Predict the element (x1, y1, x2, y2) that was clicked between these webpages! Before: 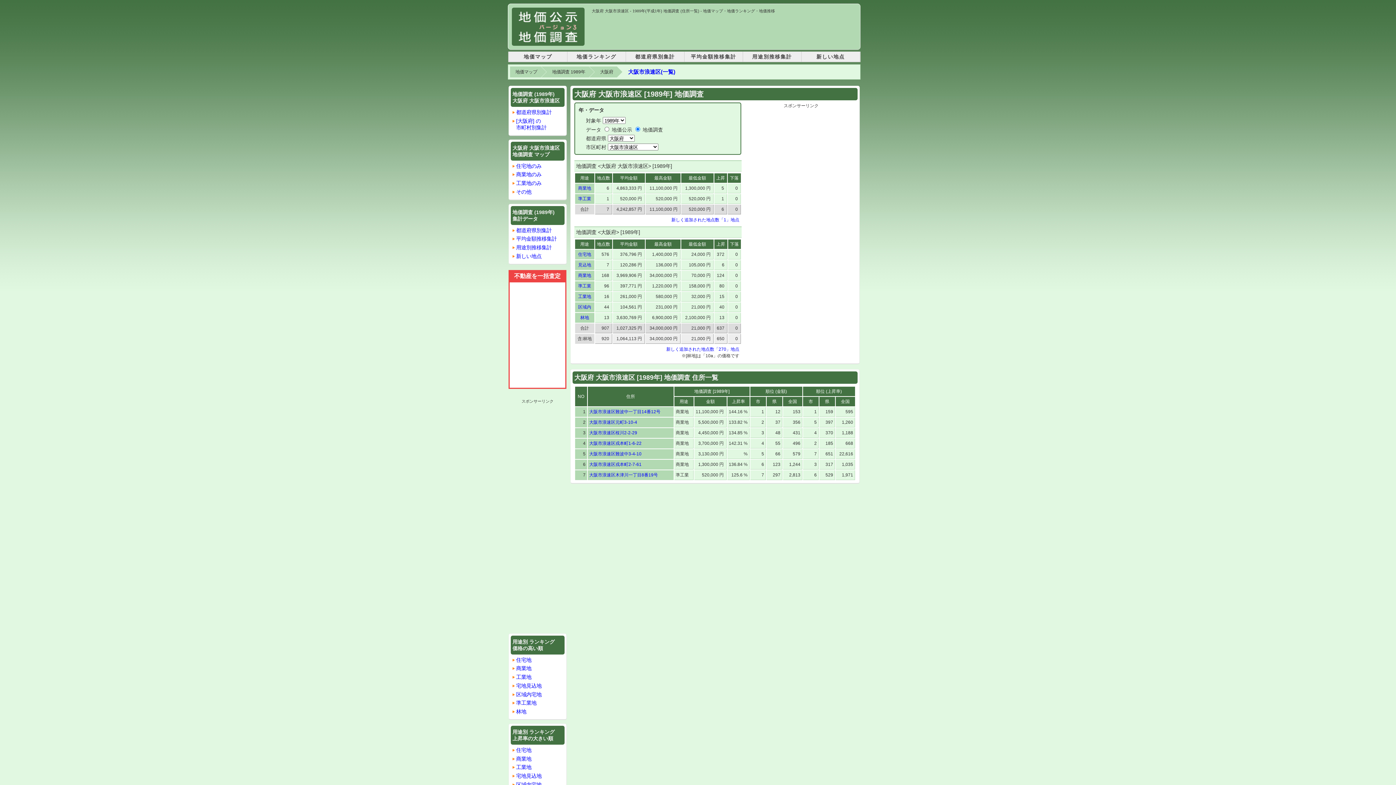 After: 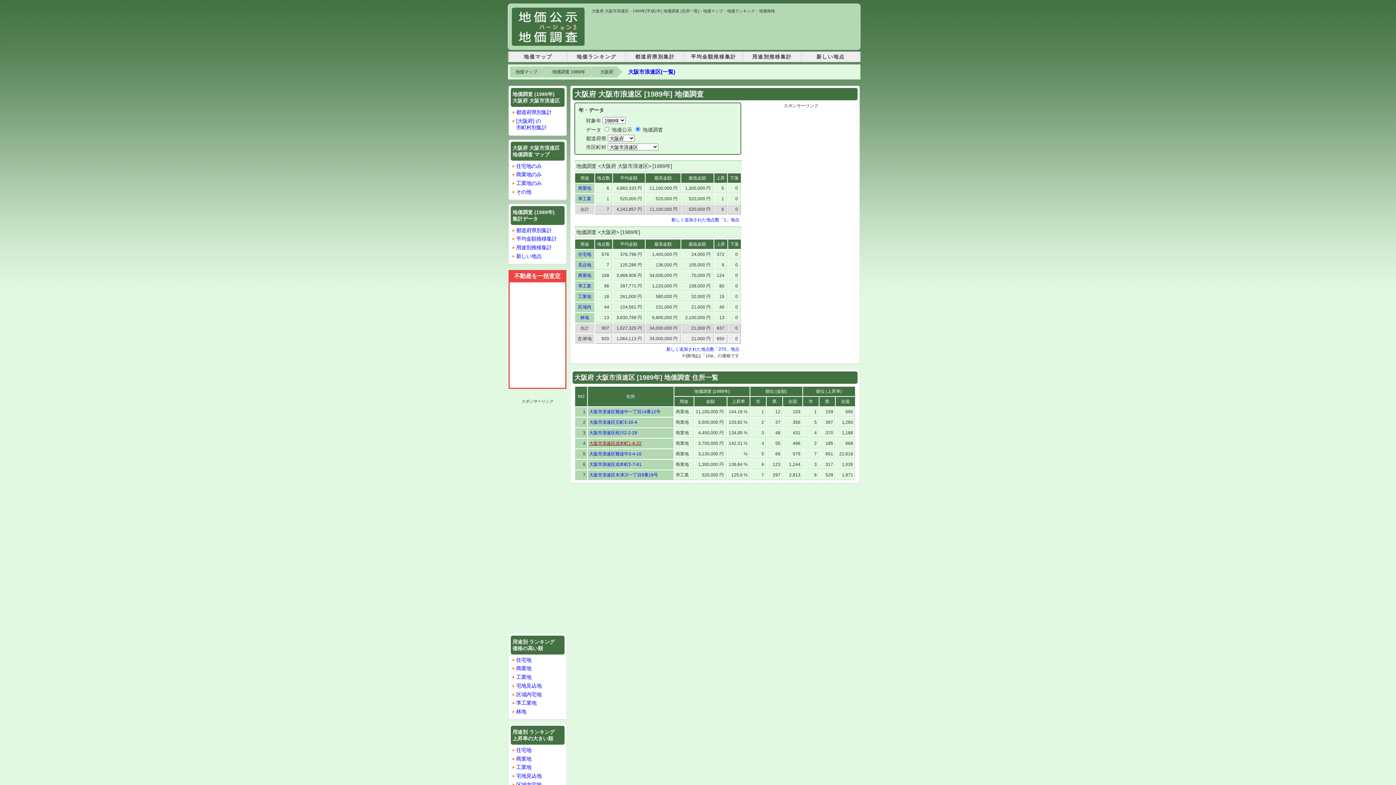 Action: label: 大阪市浪速区戎本町1-6-22 bbox: (589, 441, 641, 446)